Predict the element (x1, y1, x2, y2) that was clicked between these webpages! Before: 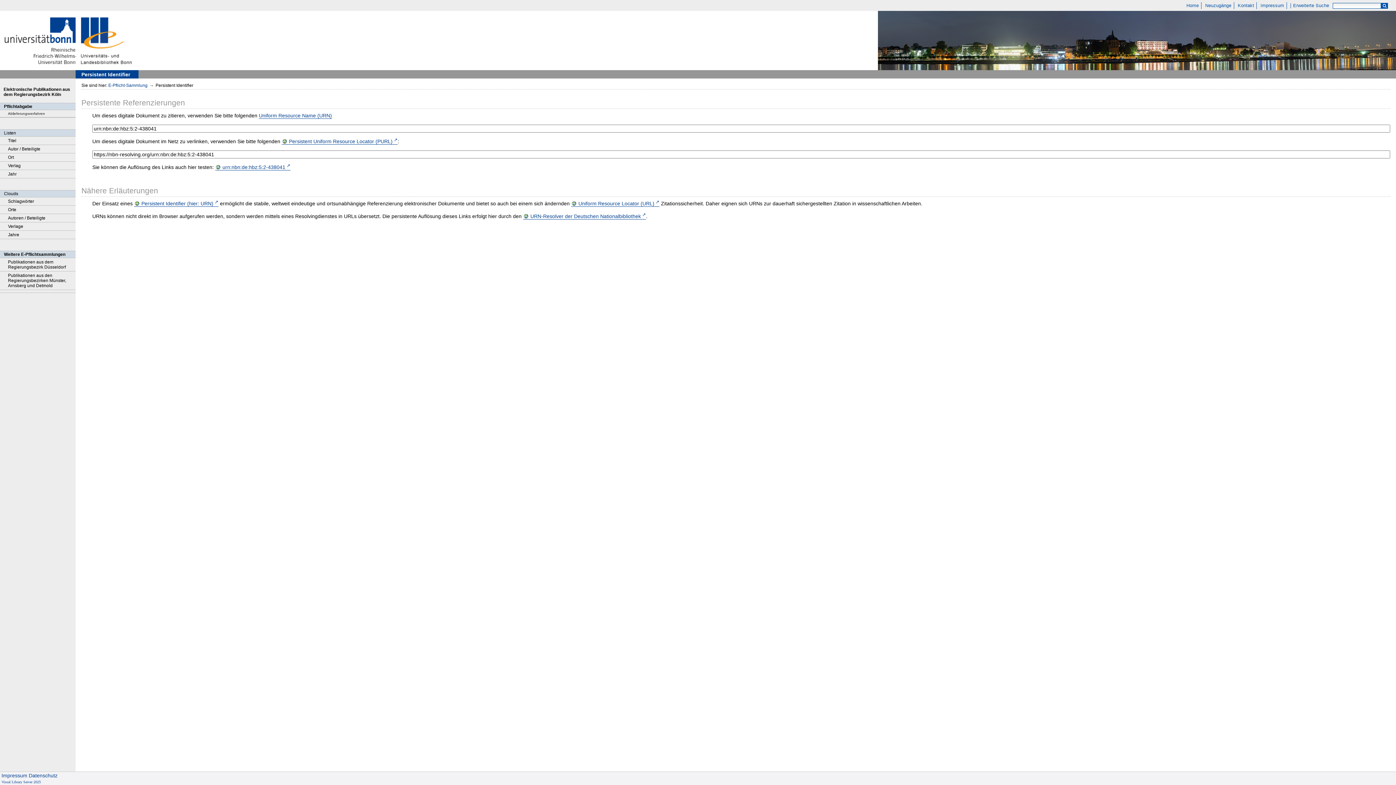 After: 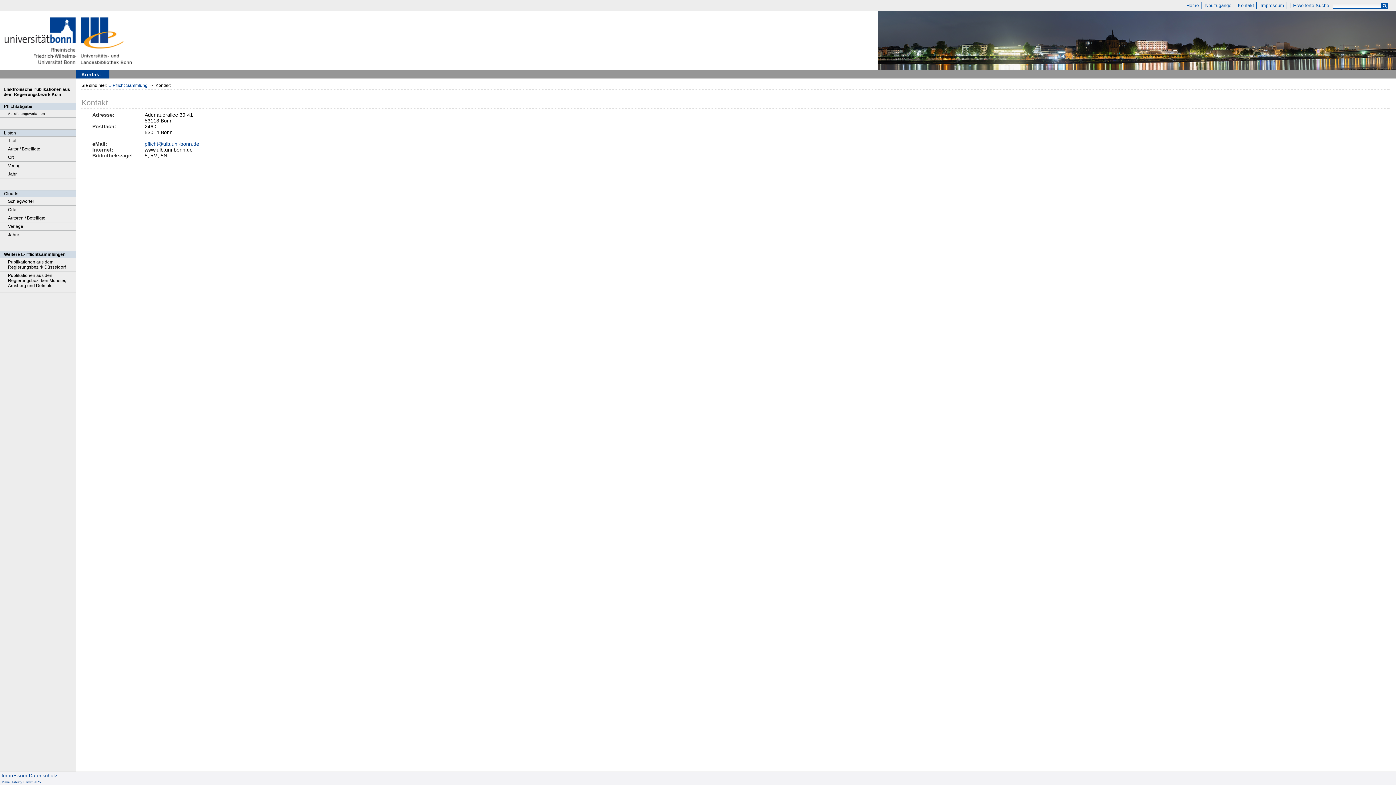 Action: label: Kontakt bbox: (1235, 2, 1257, 9)